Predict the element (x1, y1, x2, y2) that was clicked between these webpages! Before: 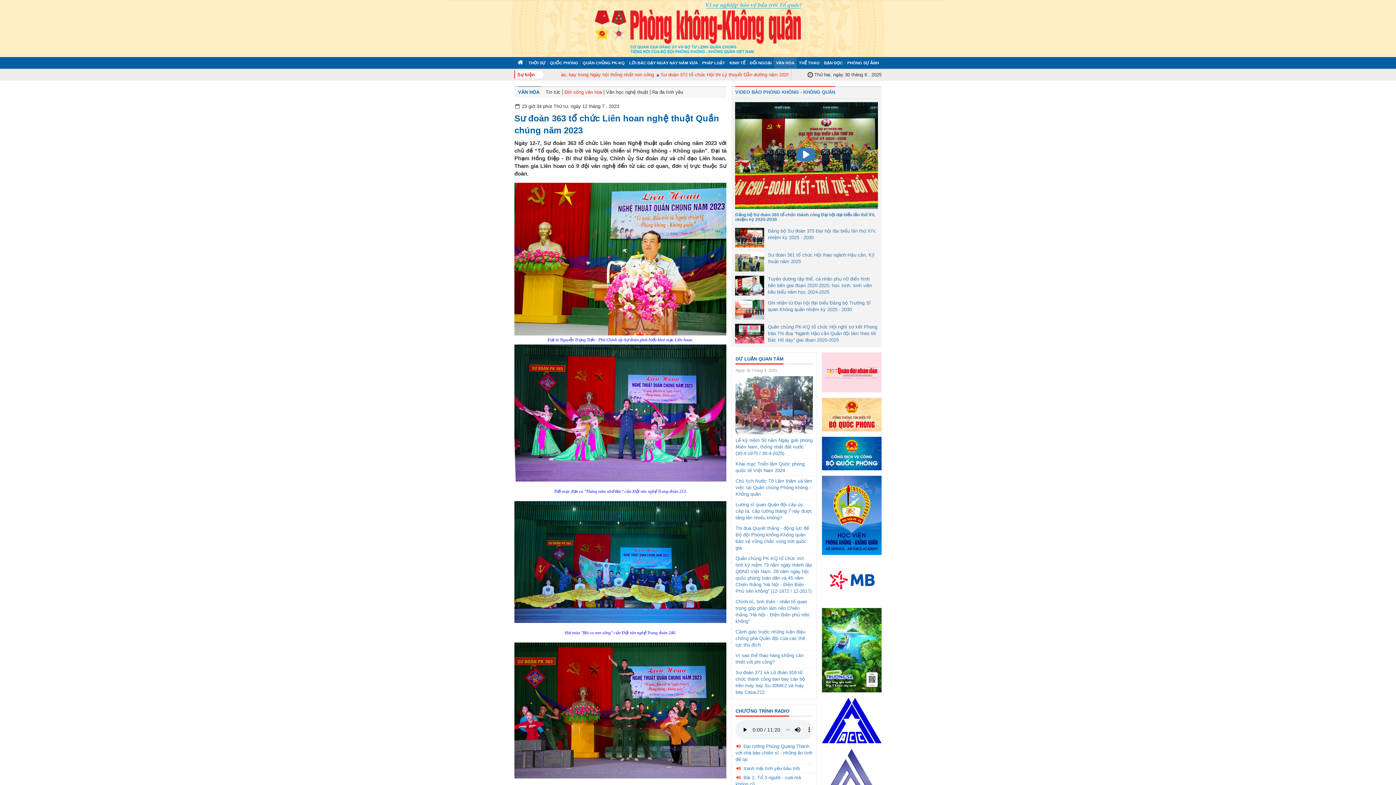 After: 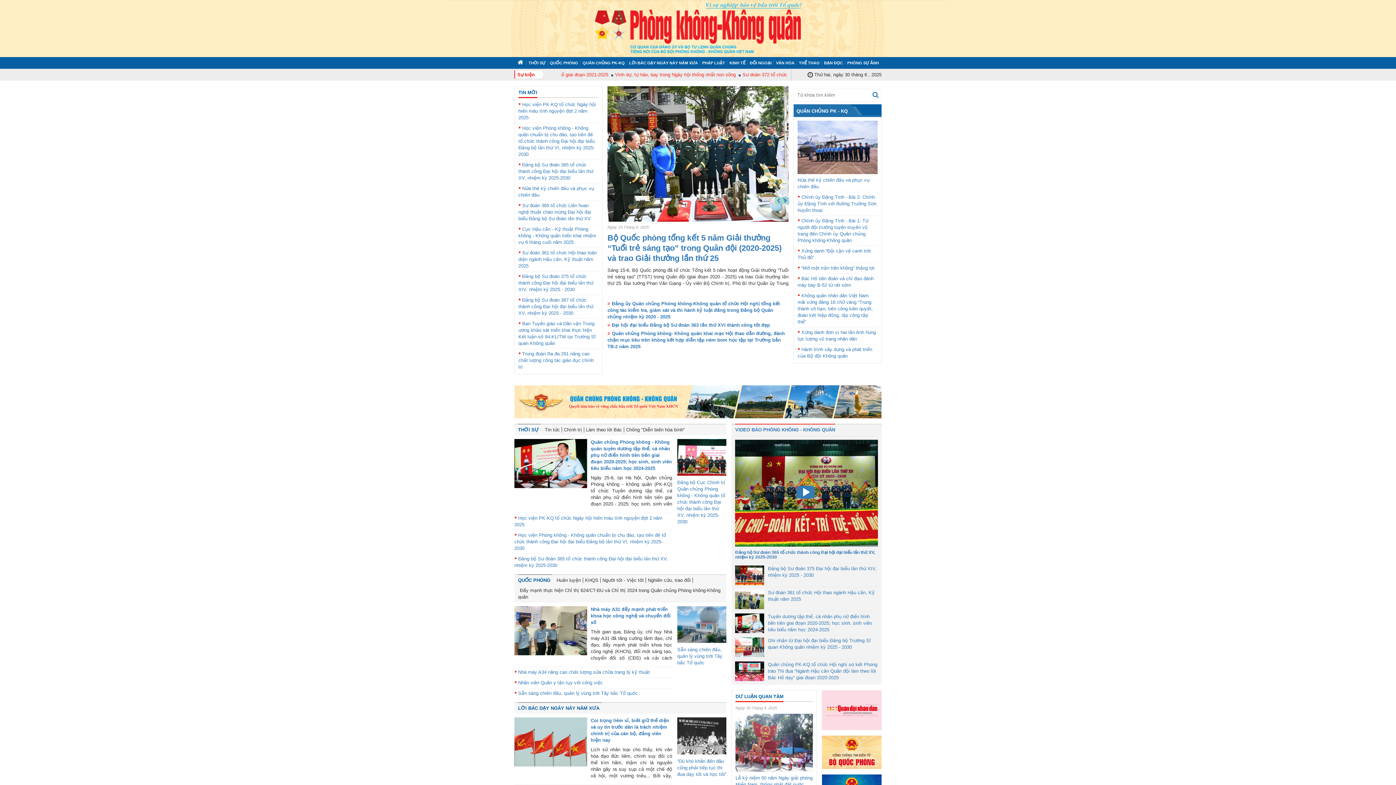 Action: bbox: (516, 60, 526, 65)